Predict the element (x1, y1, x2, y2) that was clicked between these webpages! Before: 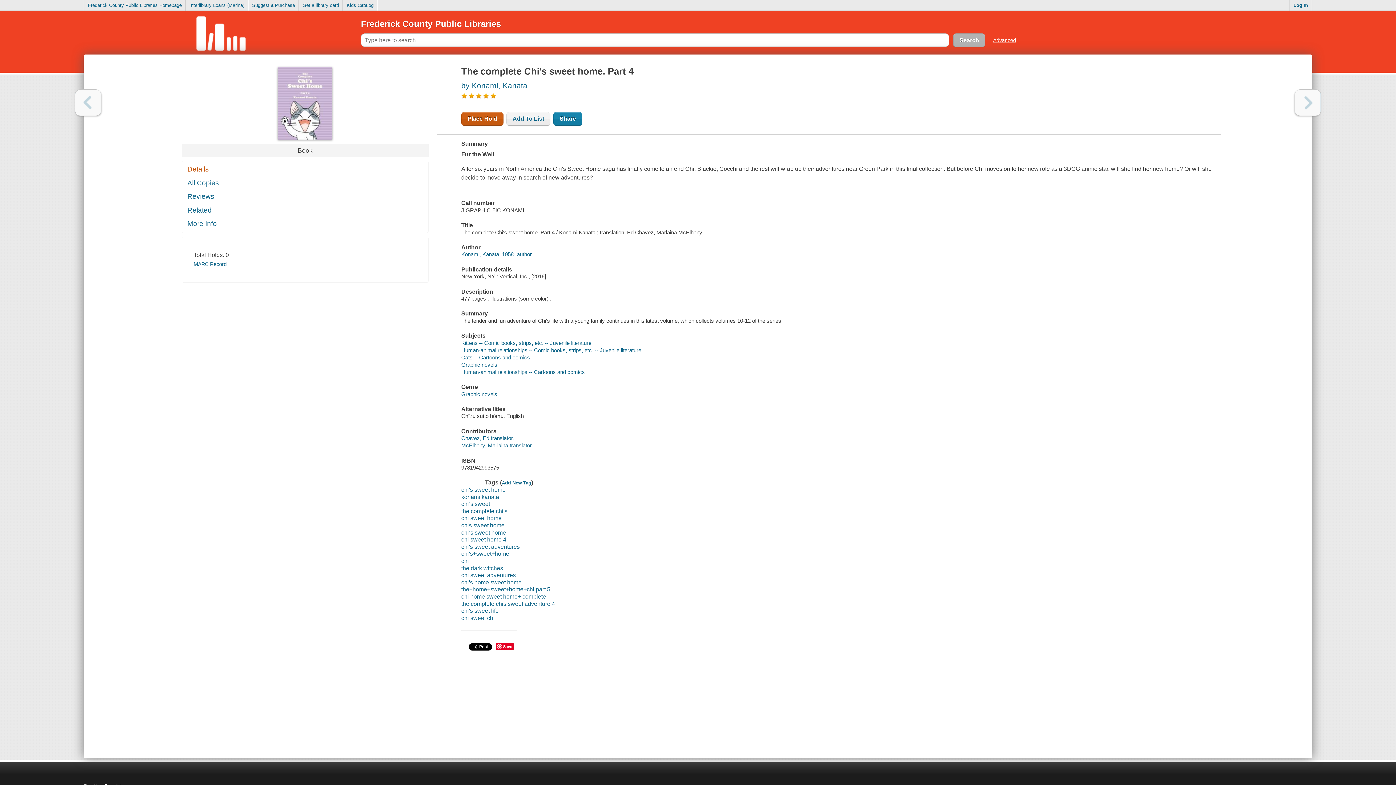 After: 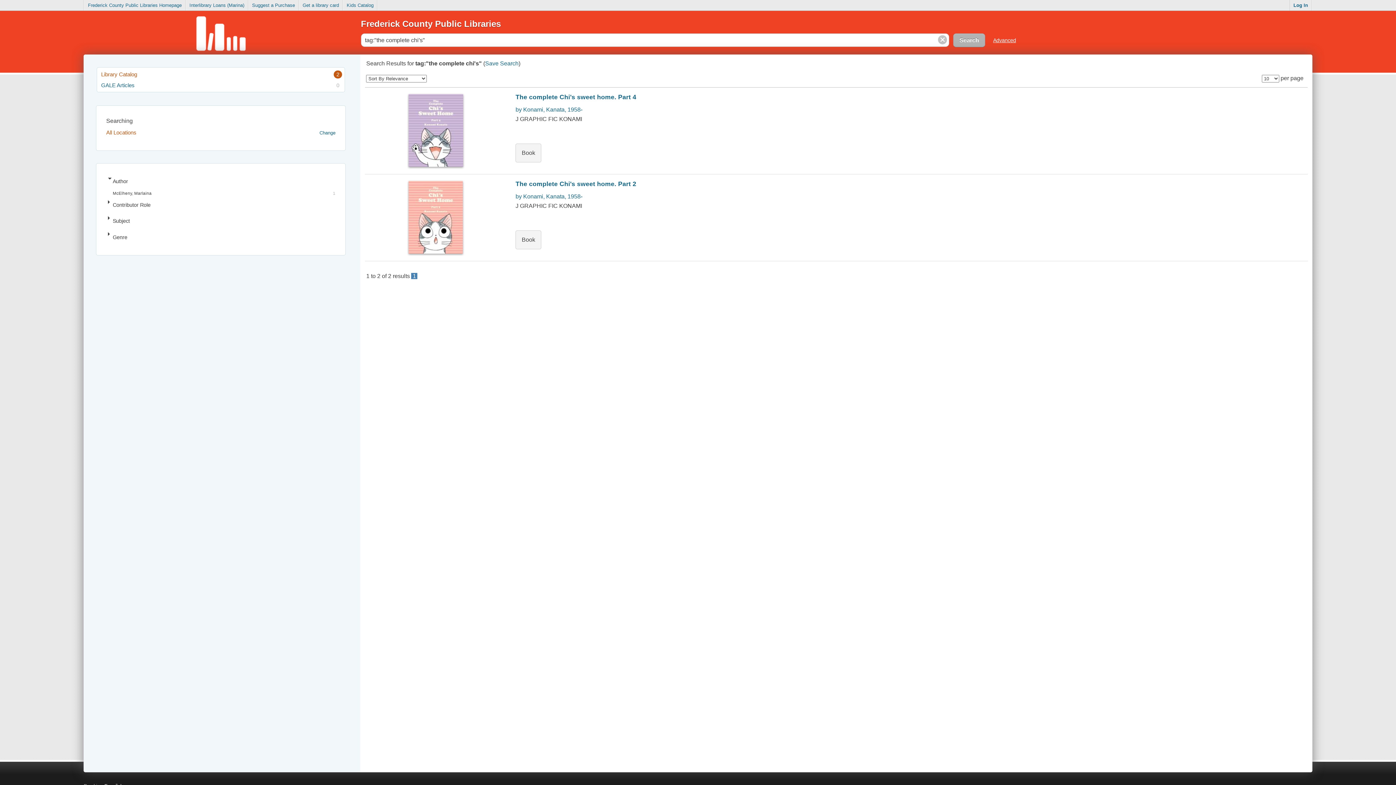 Action: label: the complete chi's bbox: (461, 508, 507, 514)